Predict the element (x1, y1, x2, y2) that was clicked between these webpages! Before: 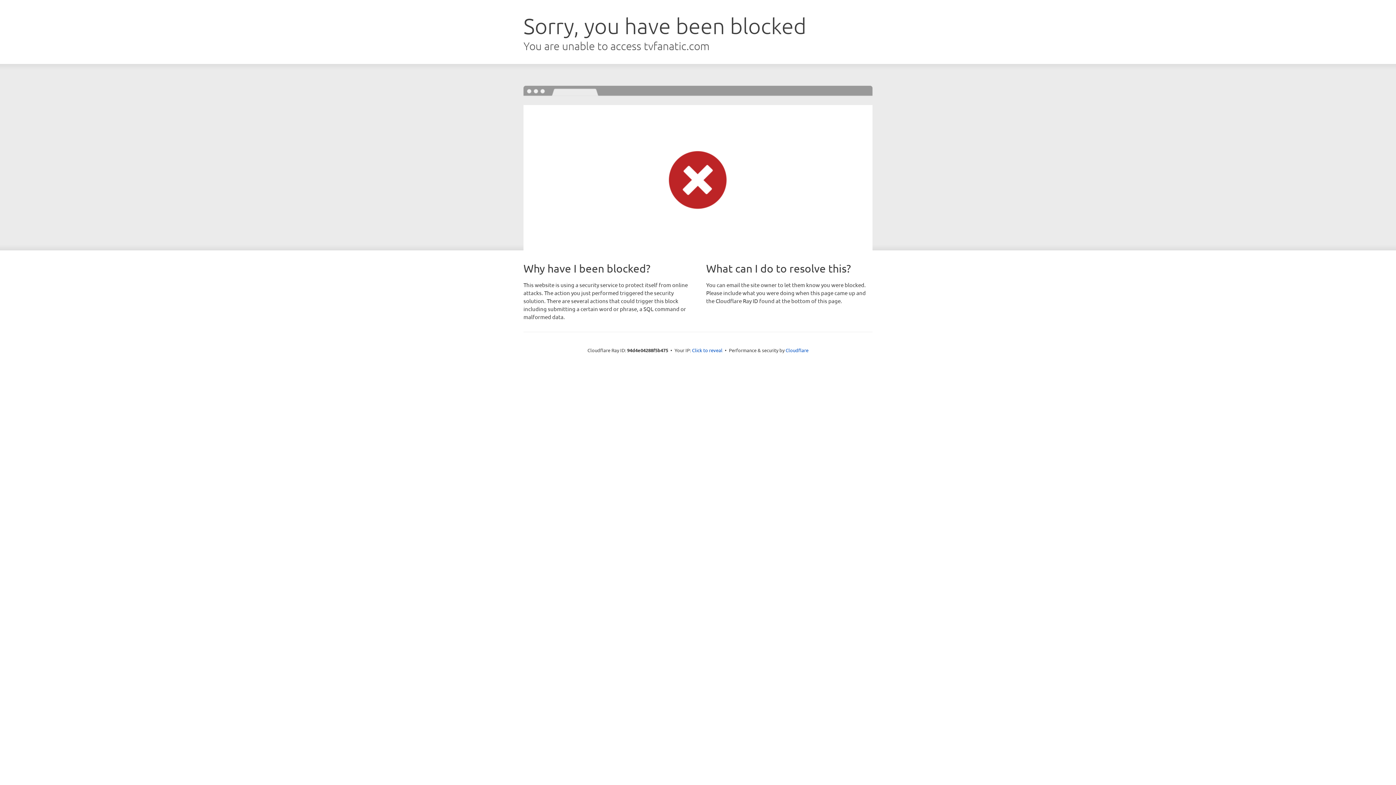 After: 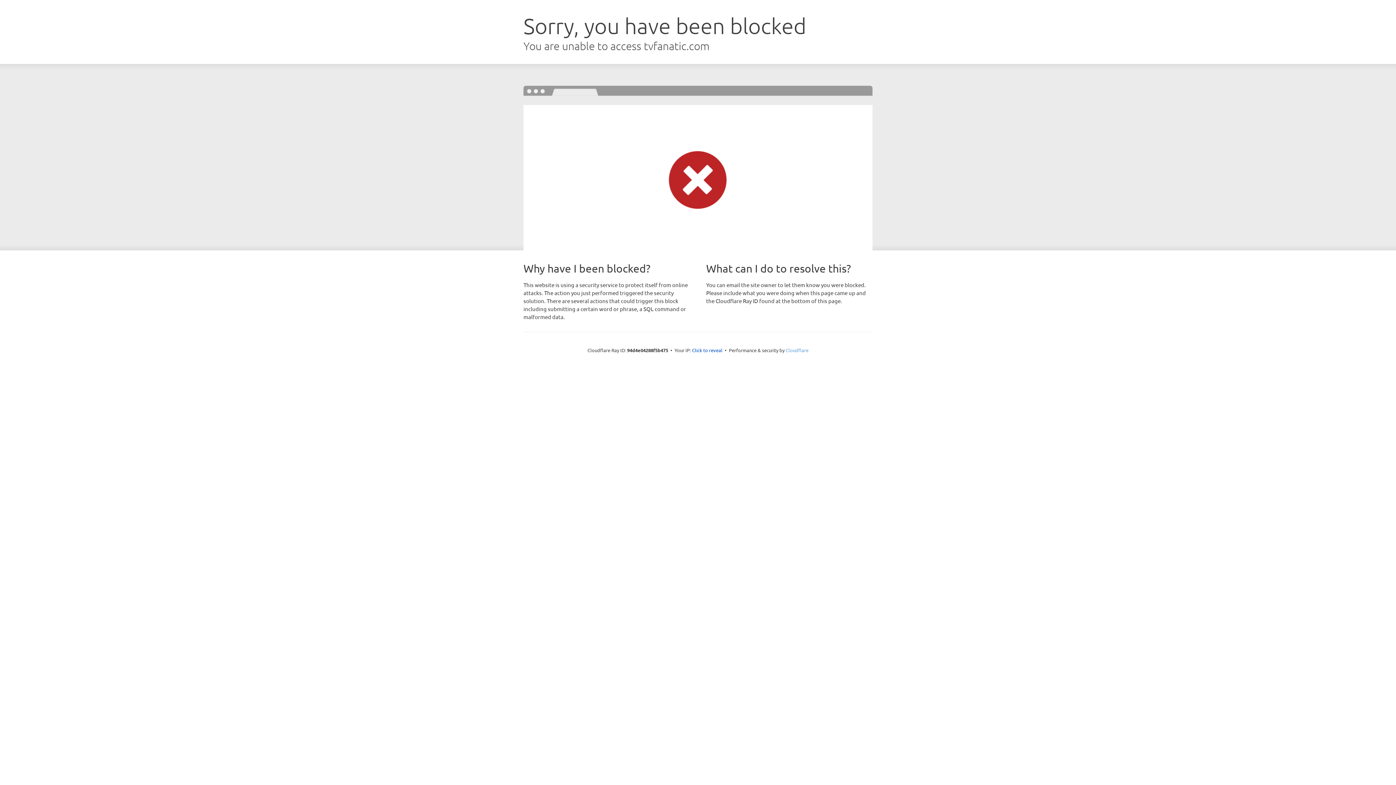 Action: bbox: (785, 347, 808, 353) label: Cloudflare